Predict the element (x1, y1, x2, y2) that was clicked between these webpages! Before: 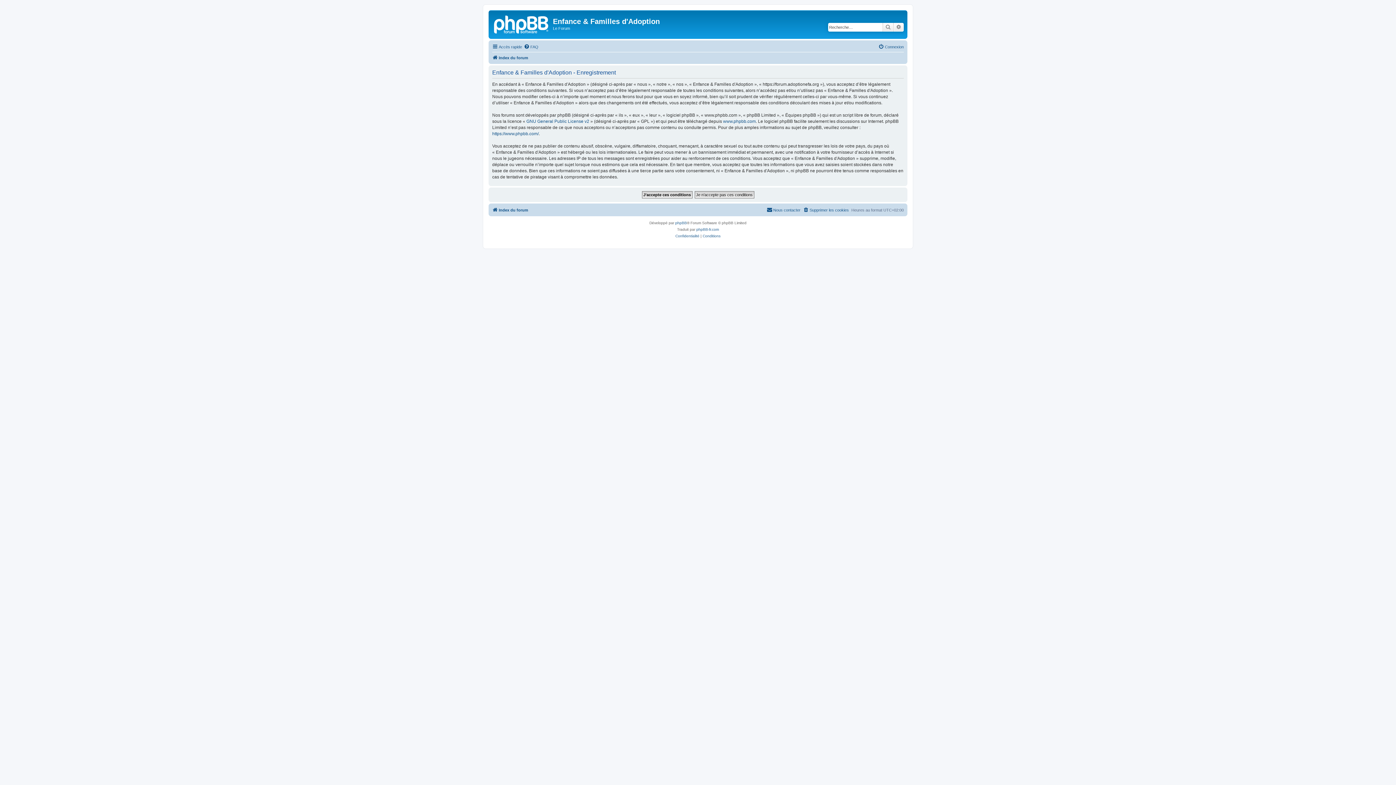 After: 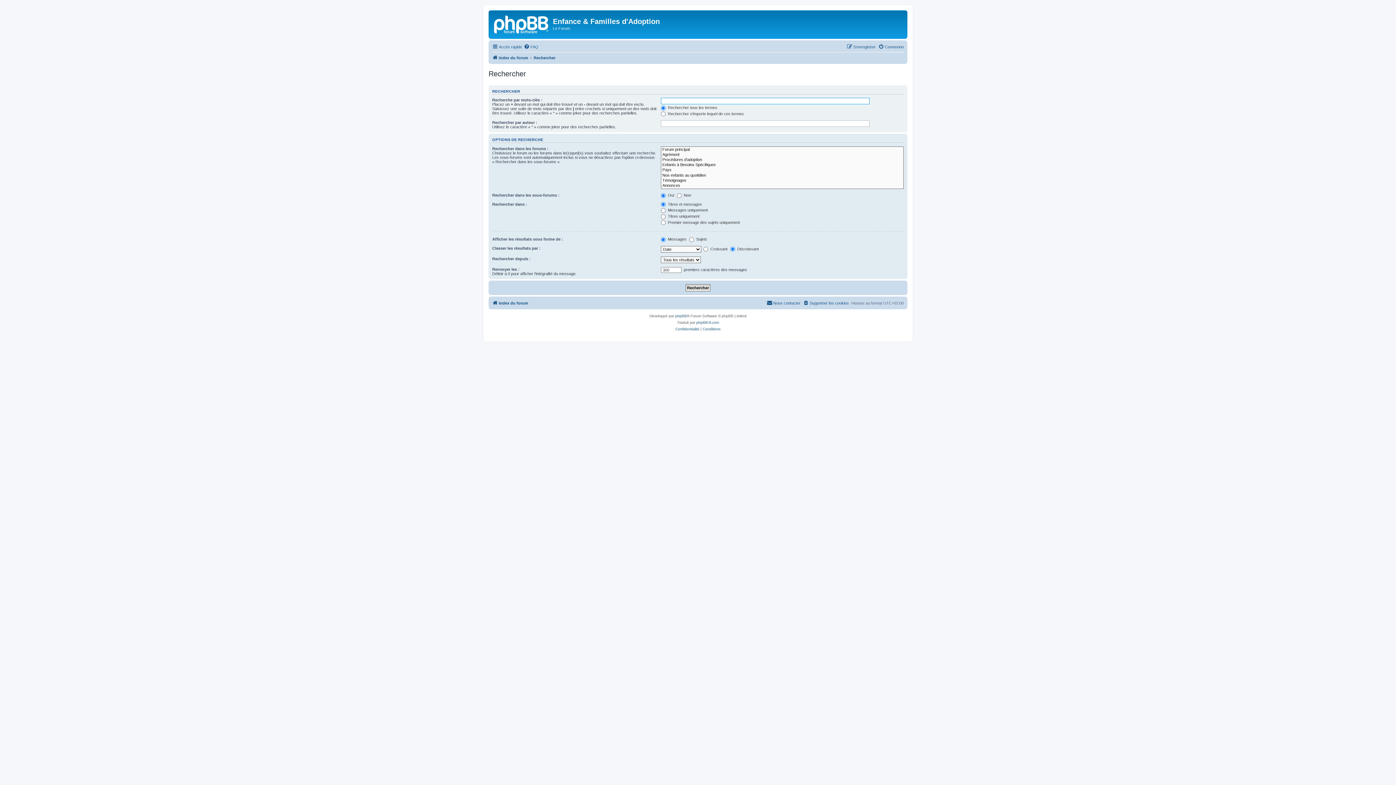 Action: label: Rechercher bbox: (882, 22, 893, 31)